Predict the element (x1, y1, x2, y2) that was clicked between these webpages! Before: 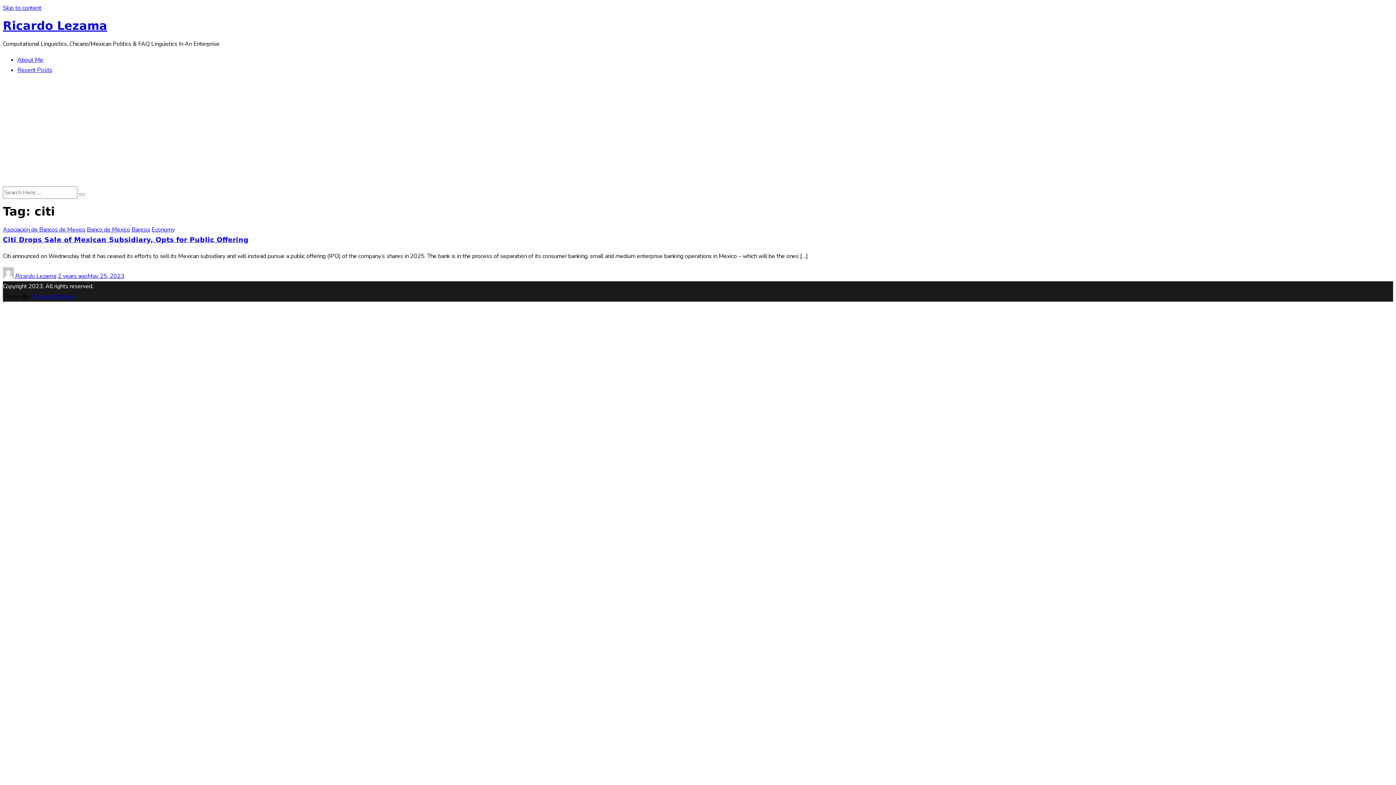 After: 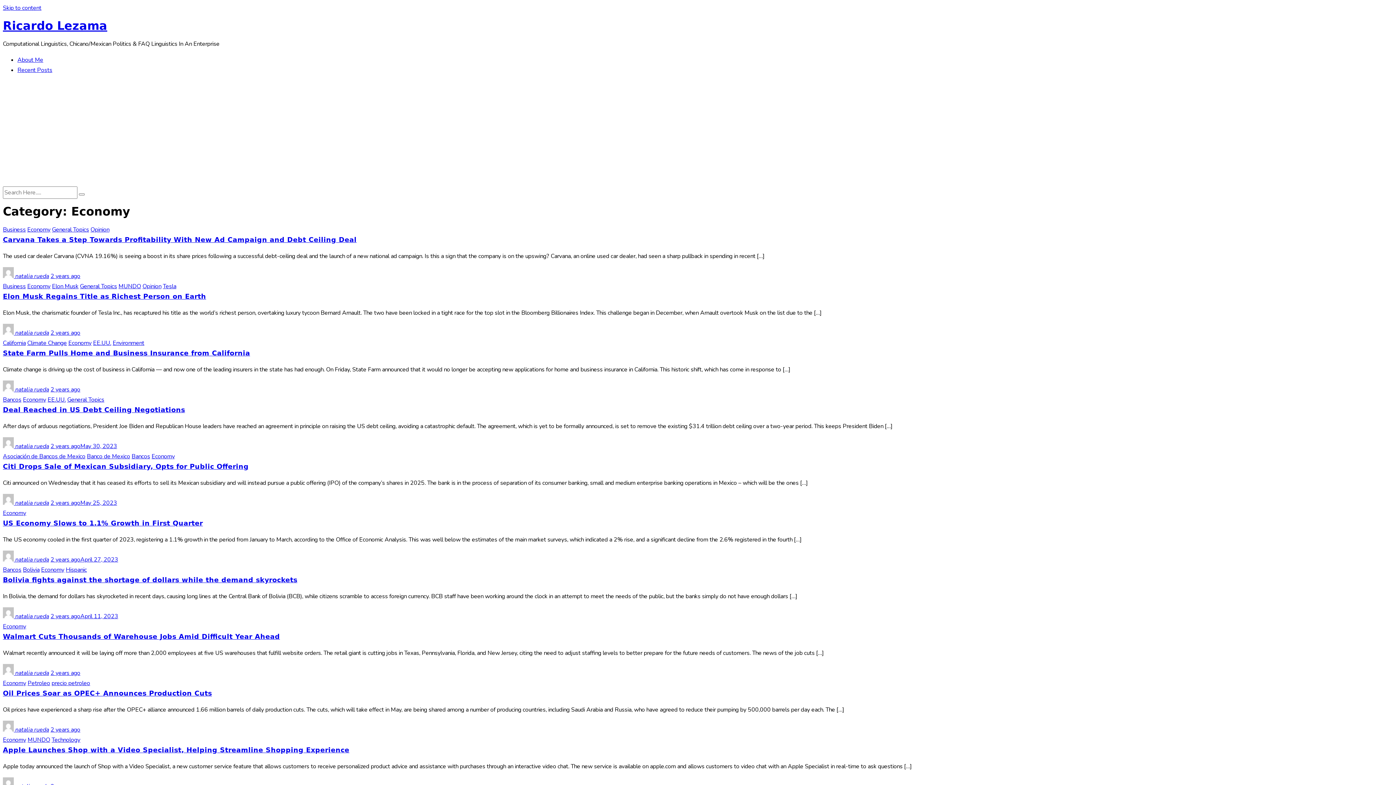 Action: label: Economy bbox: (151, 225, 174, 233)